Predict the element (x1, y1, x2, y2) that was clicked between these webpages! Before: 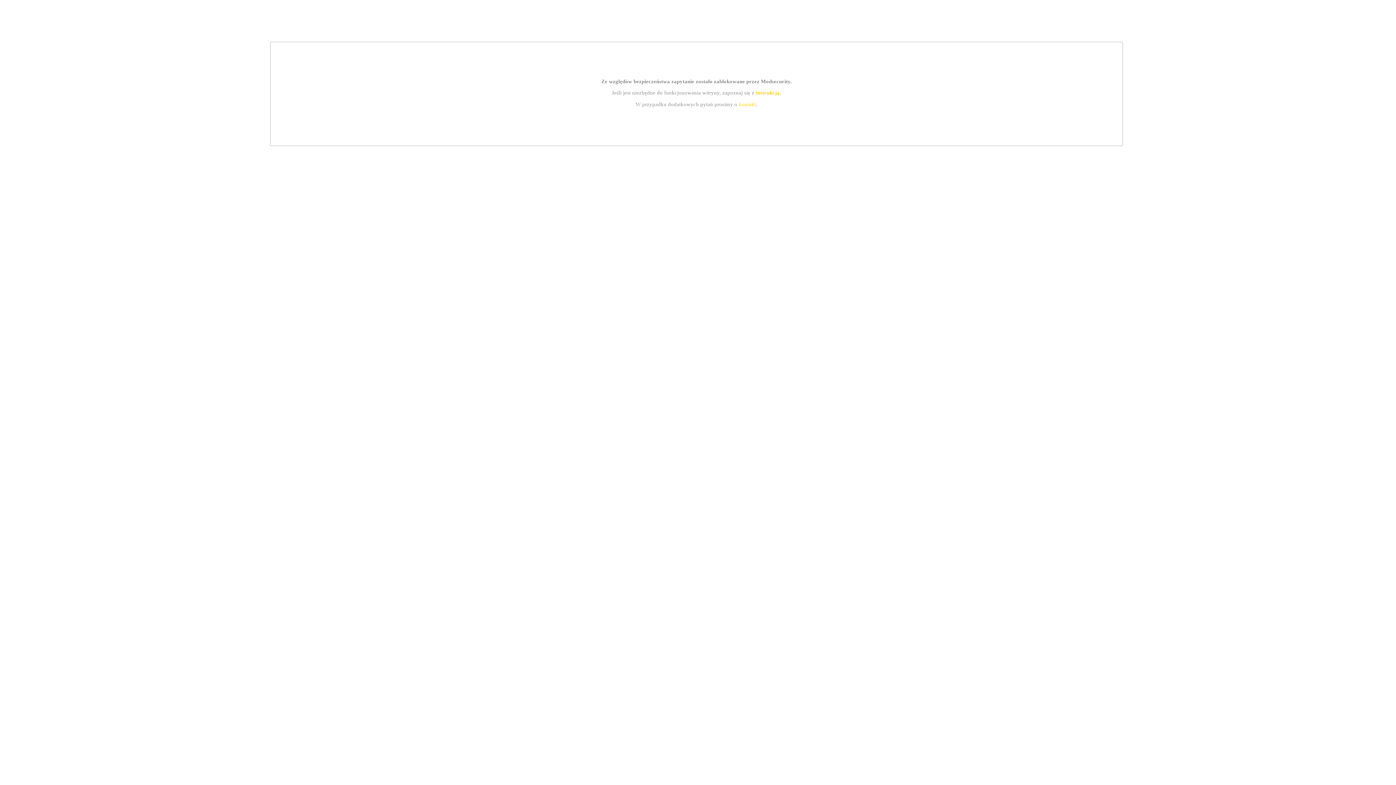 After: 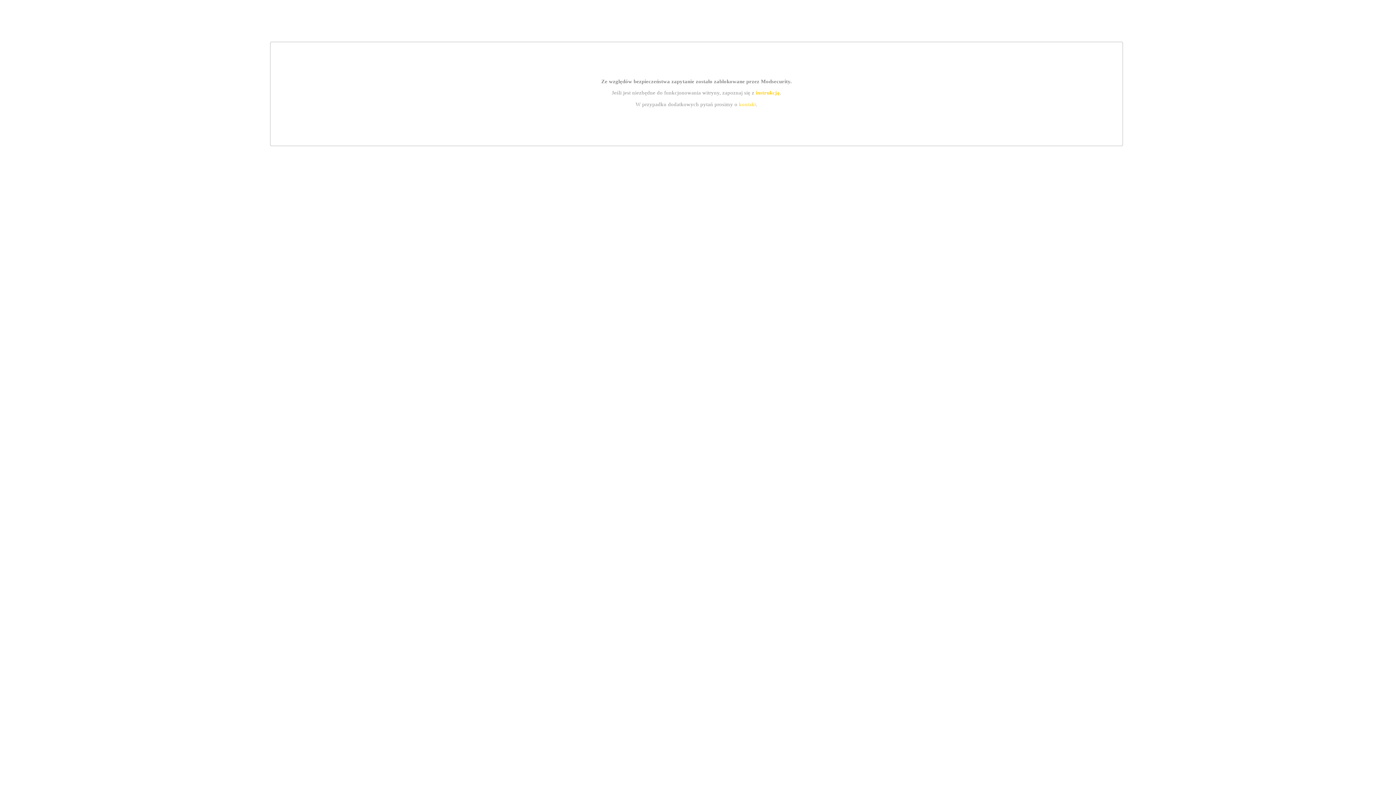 Action: label: kontakt bbox: (739, 101, 756, 107)